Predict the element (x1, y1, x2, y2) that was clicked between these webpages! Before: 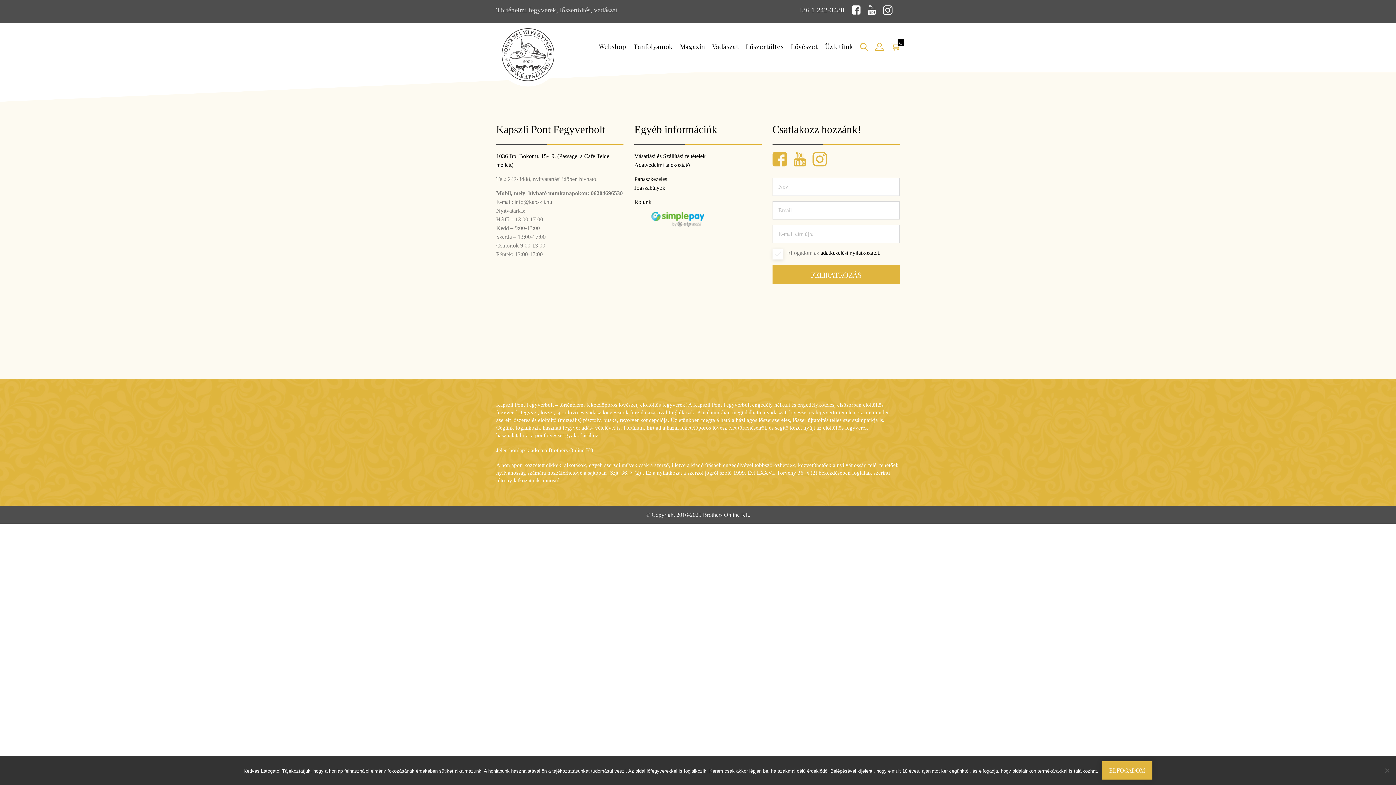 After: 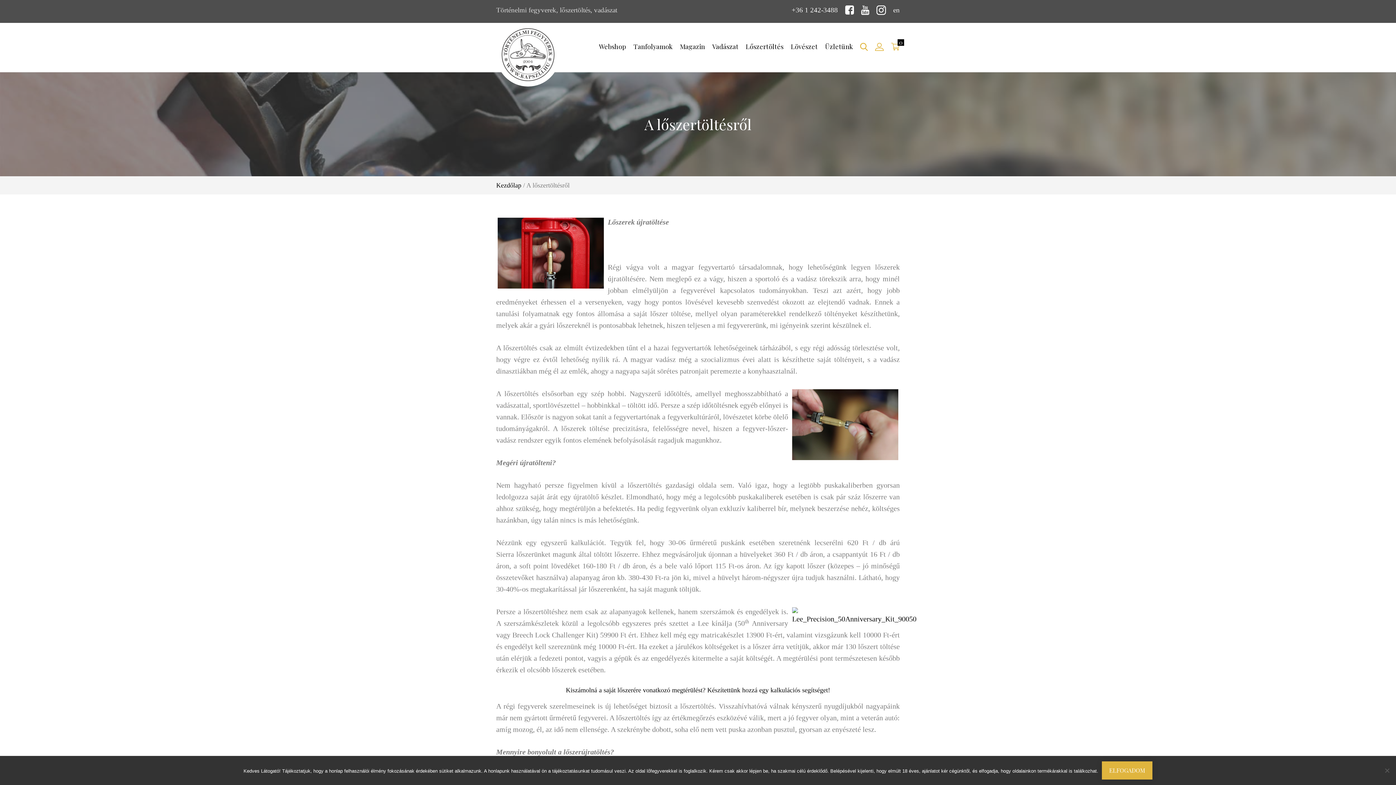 Action: bbox: (742, 22, 787, 70) label: Lőszertöltés